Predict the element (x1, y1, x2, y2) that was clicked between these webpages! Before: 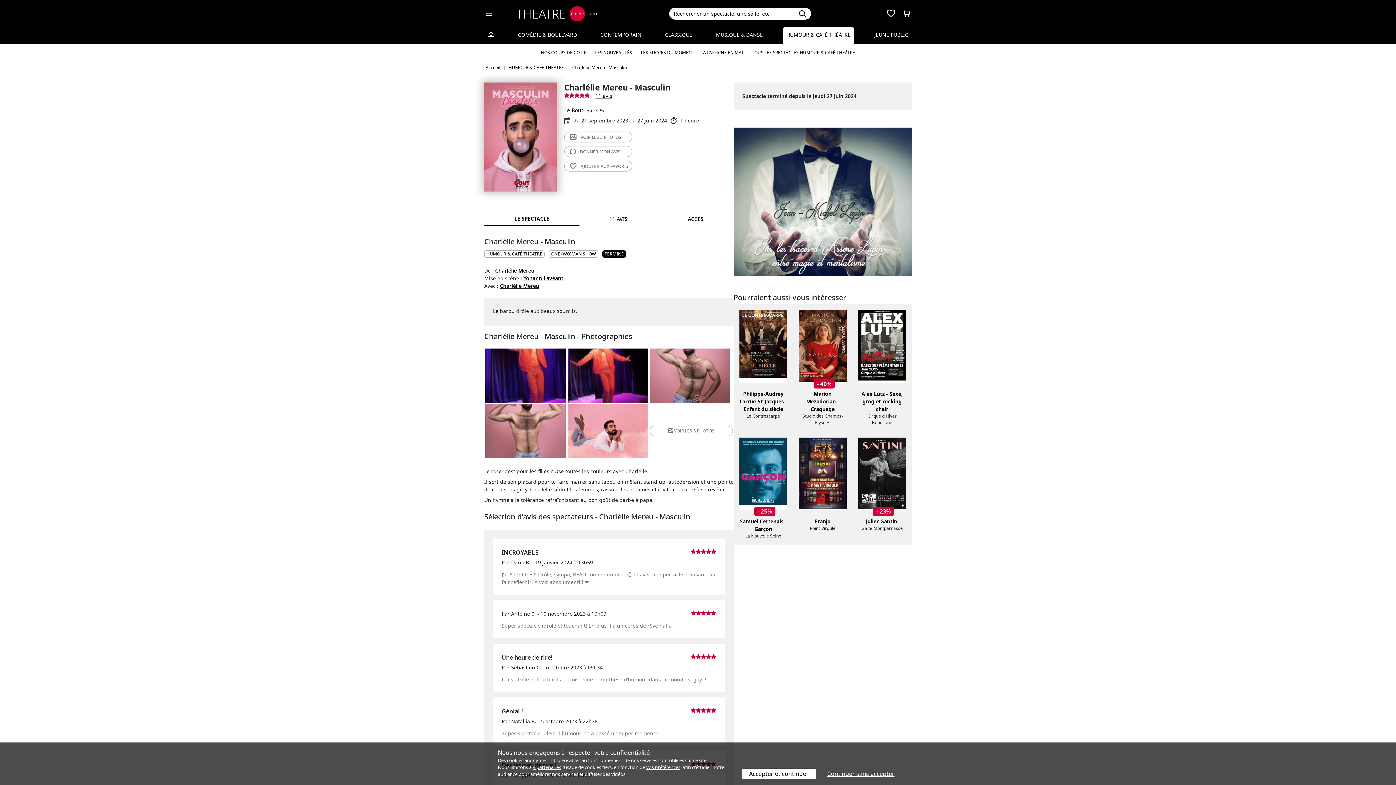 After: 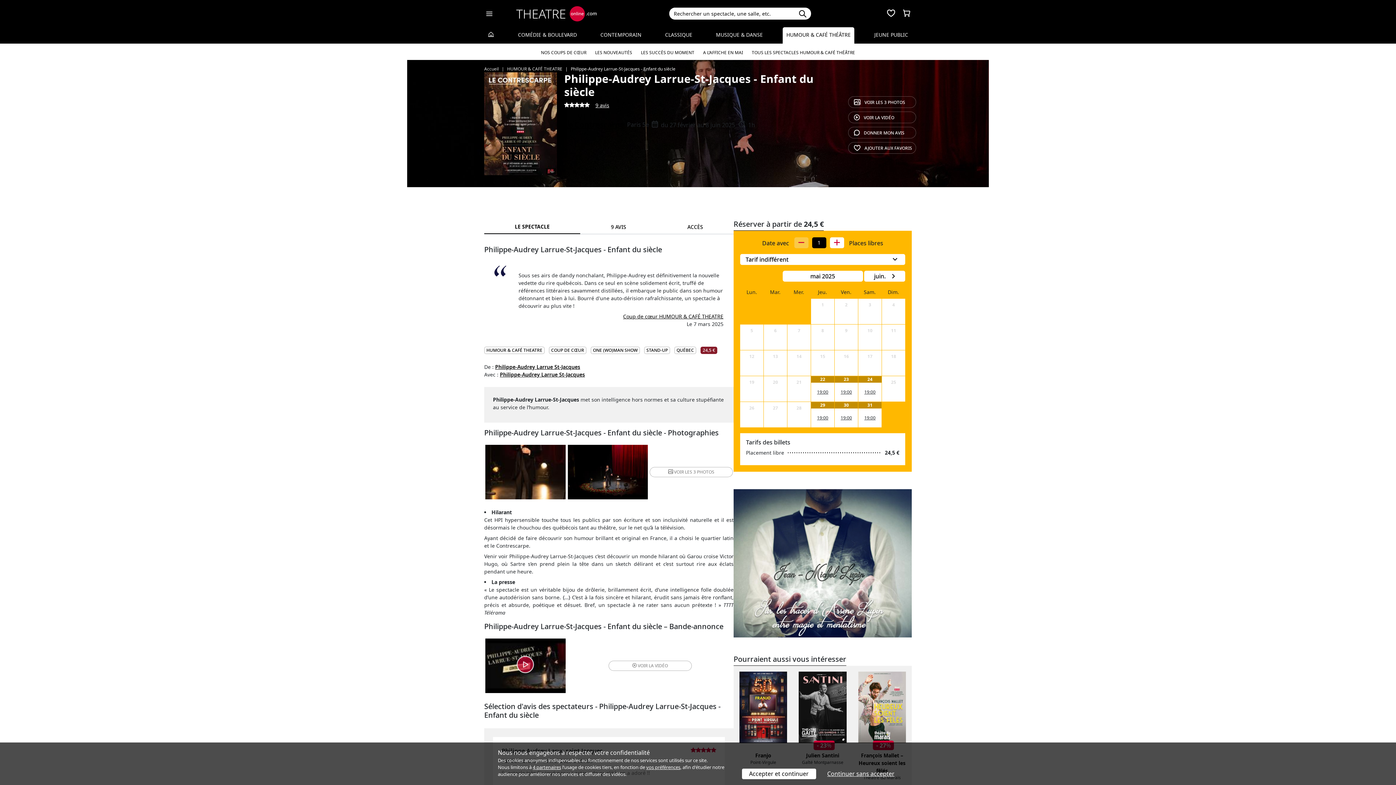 Action: bbox: (739, 310, 787, 383)